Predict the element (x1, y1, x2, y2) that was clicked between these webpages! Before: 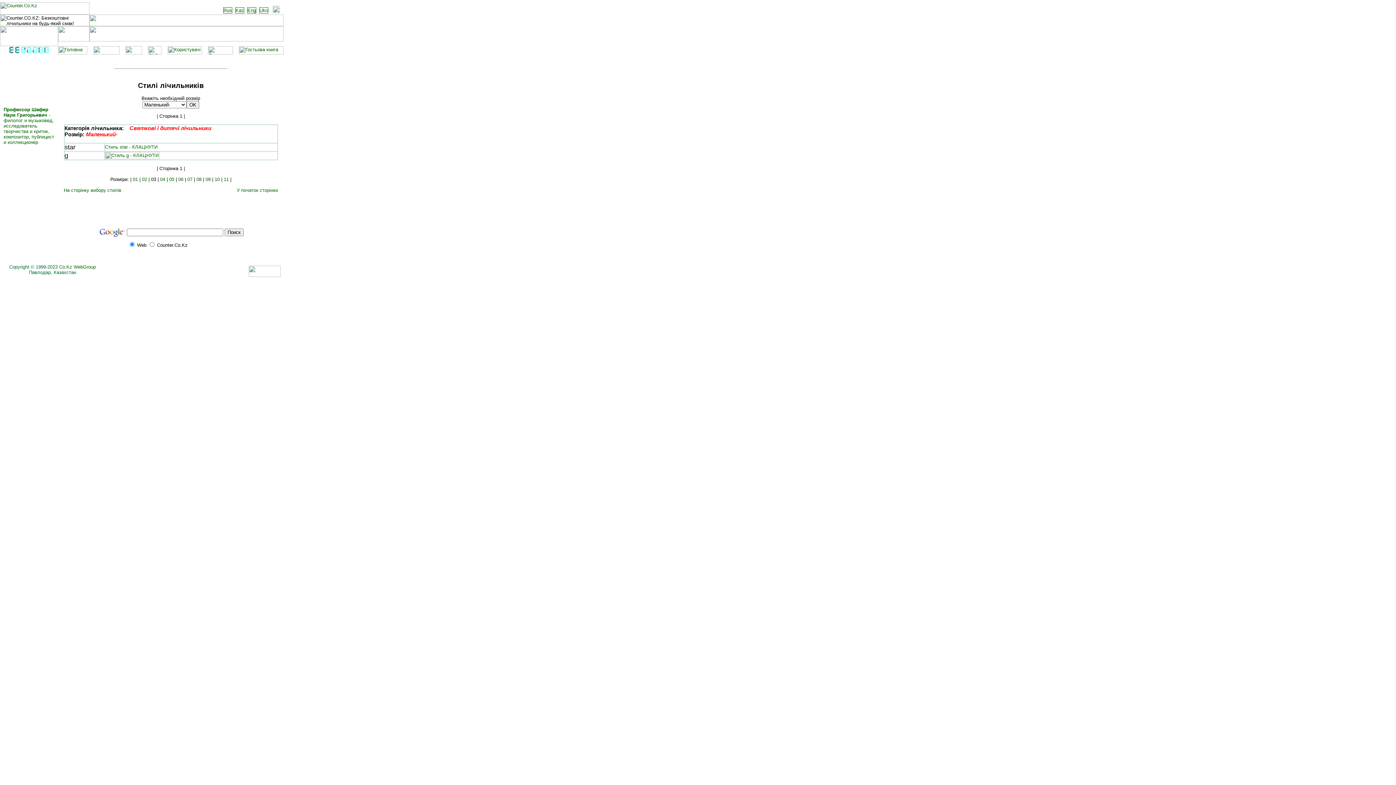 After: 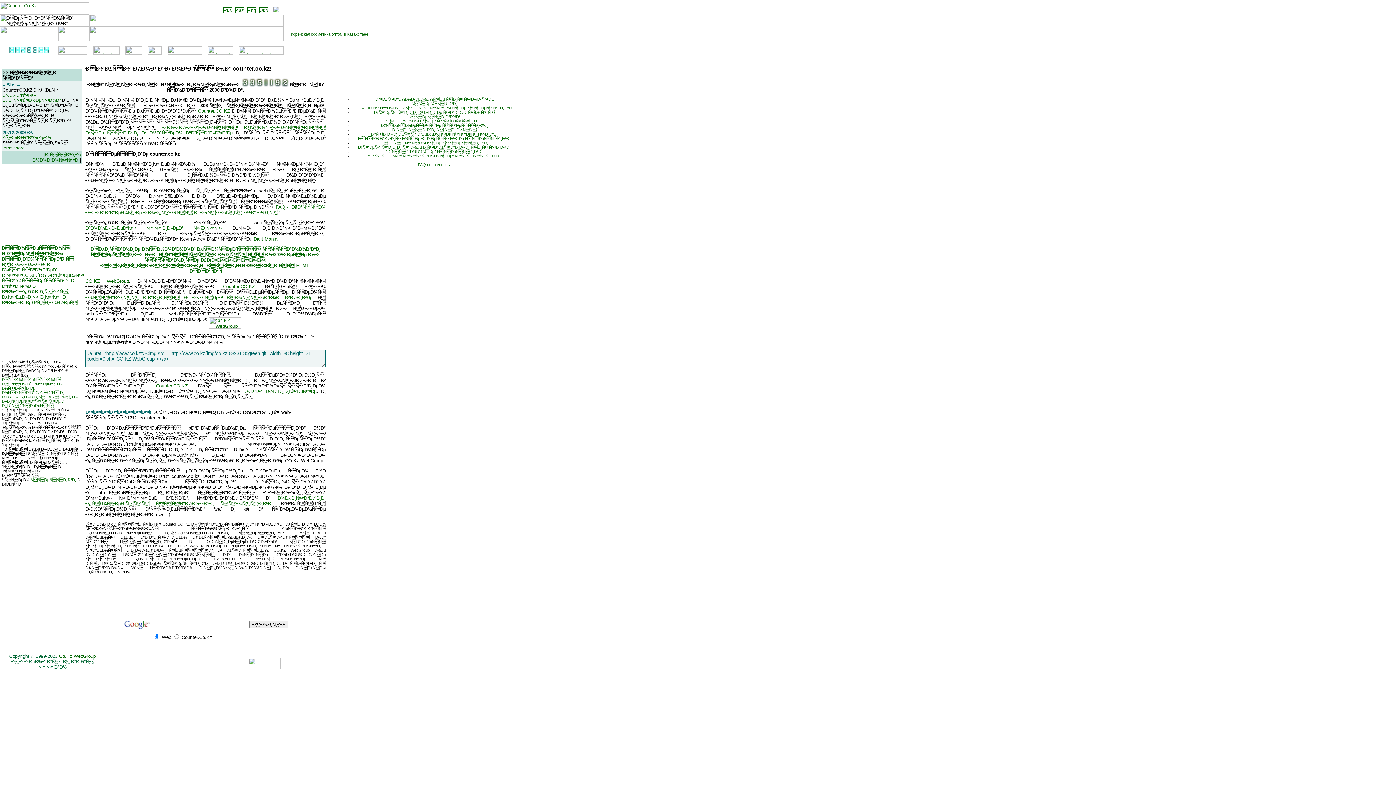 Action: bbox: (8, 49, 49, 54)